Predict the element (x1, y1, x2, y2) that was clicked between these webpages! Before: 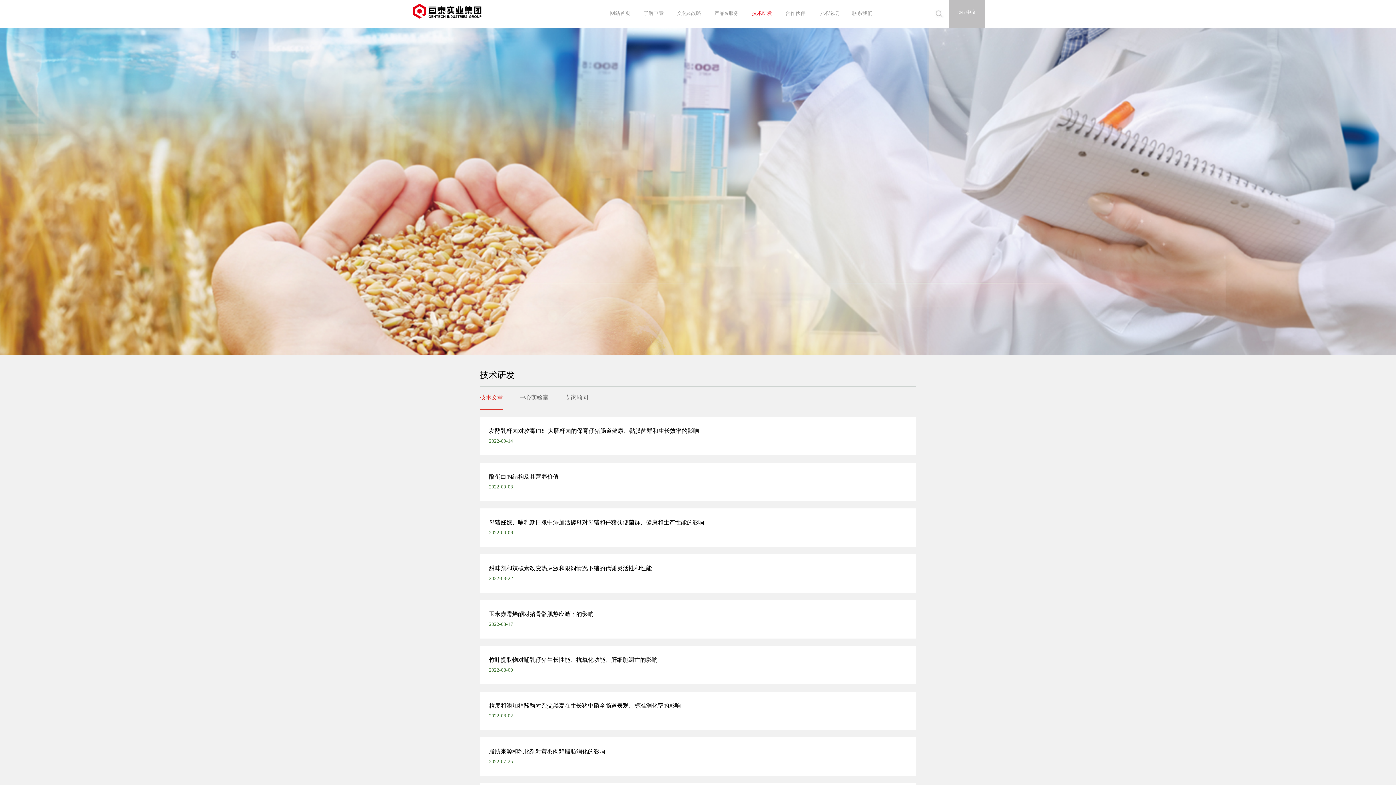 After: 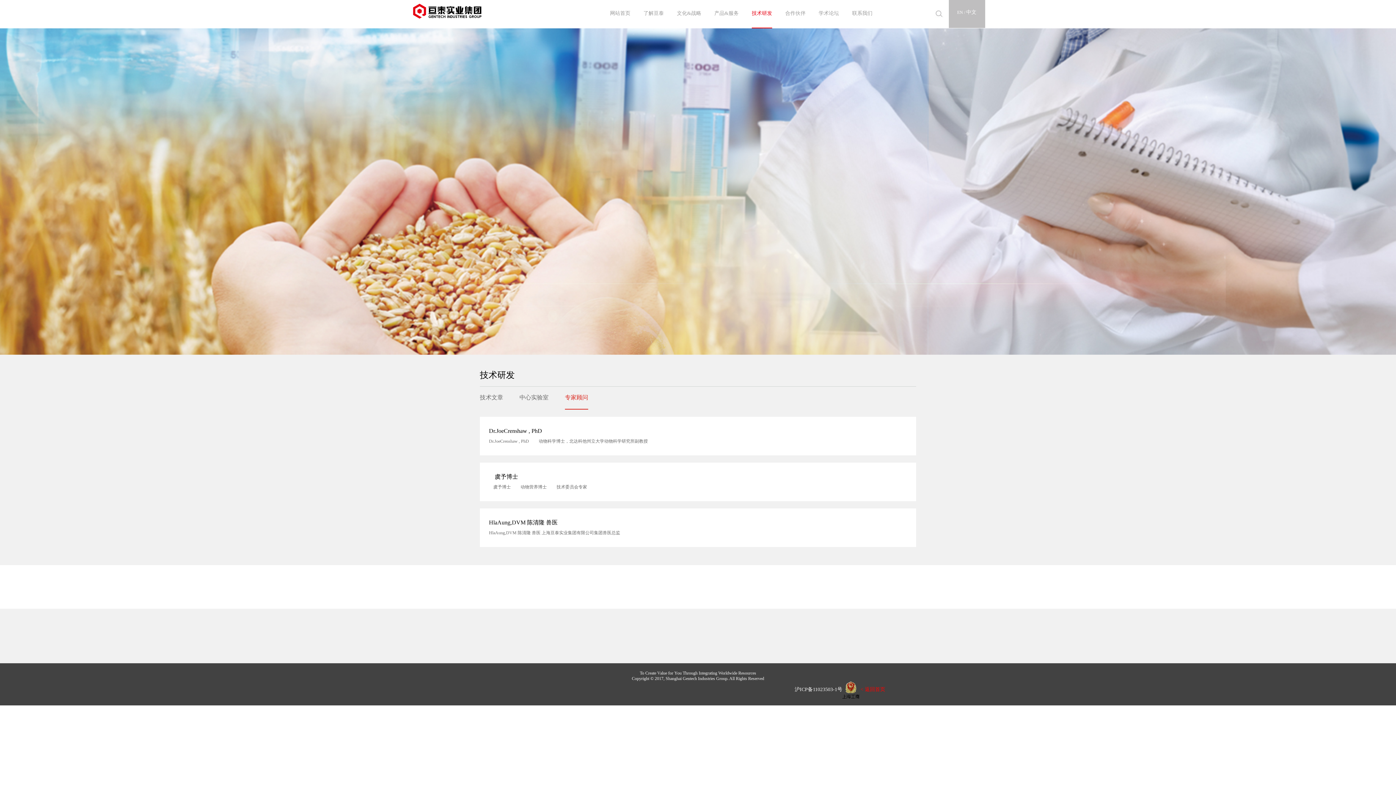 Action: bbox: (565, 386, 588, 409) label: 专家顾问